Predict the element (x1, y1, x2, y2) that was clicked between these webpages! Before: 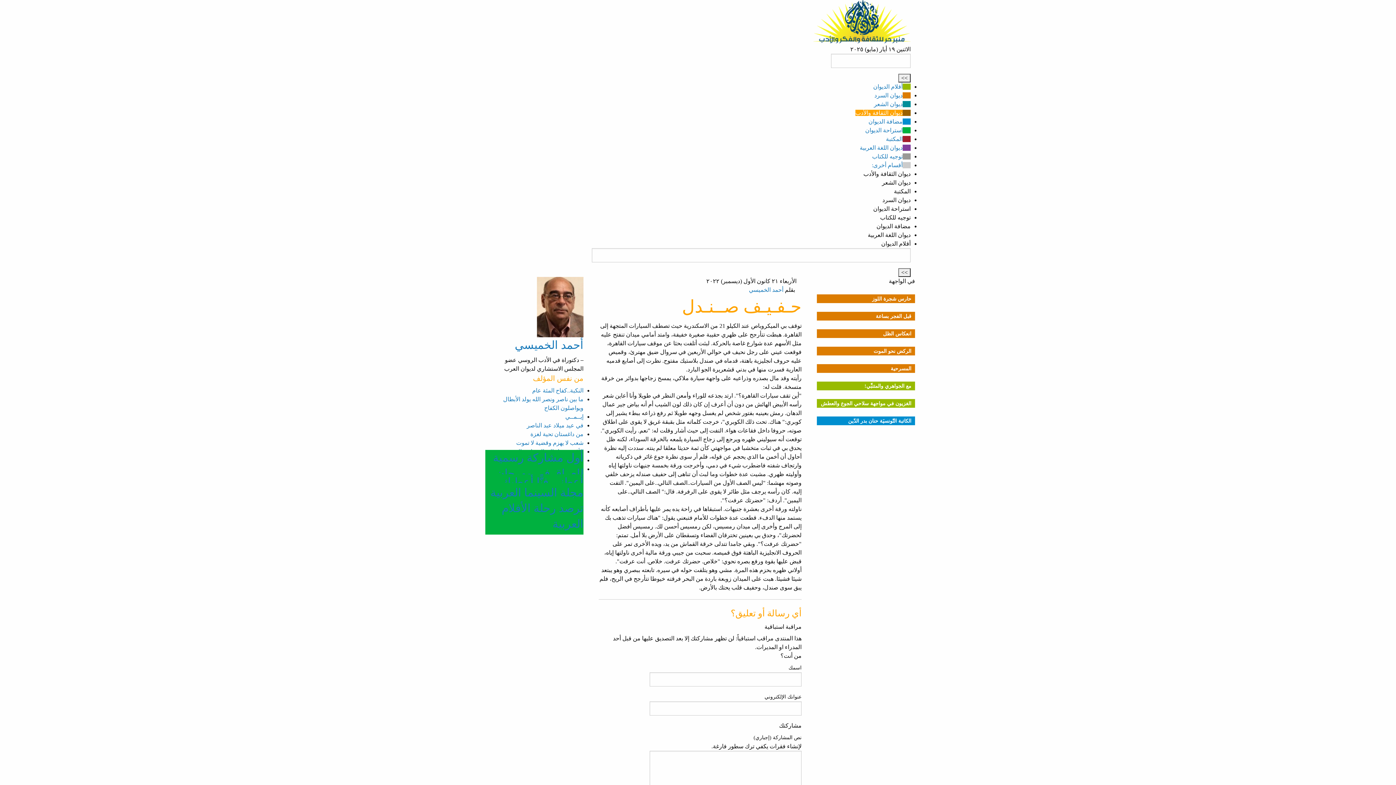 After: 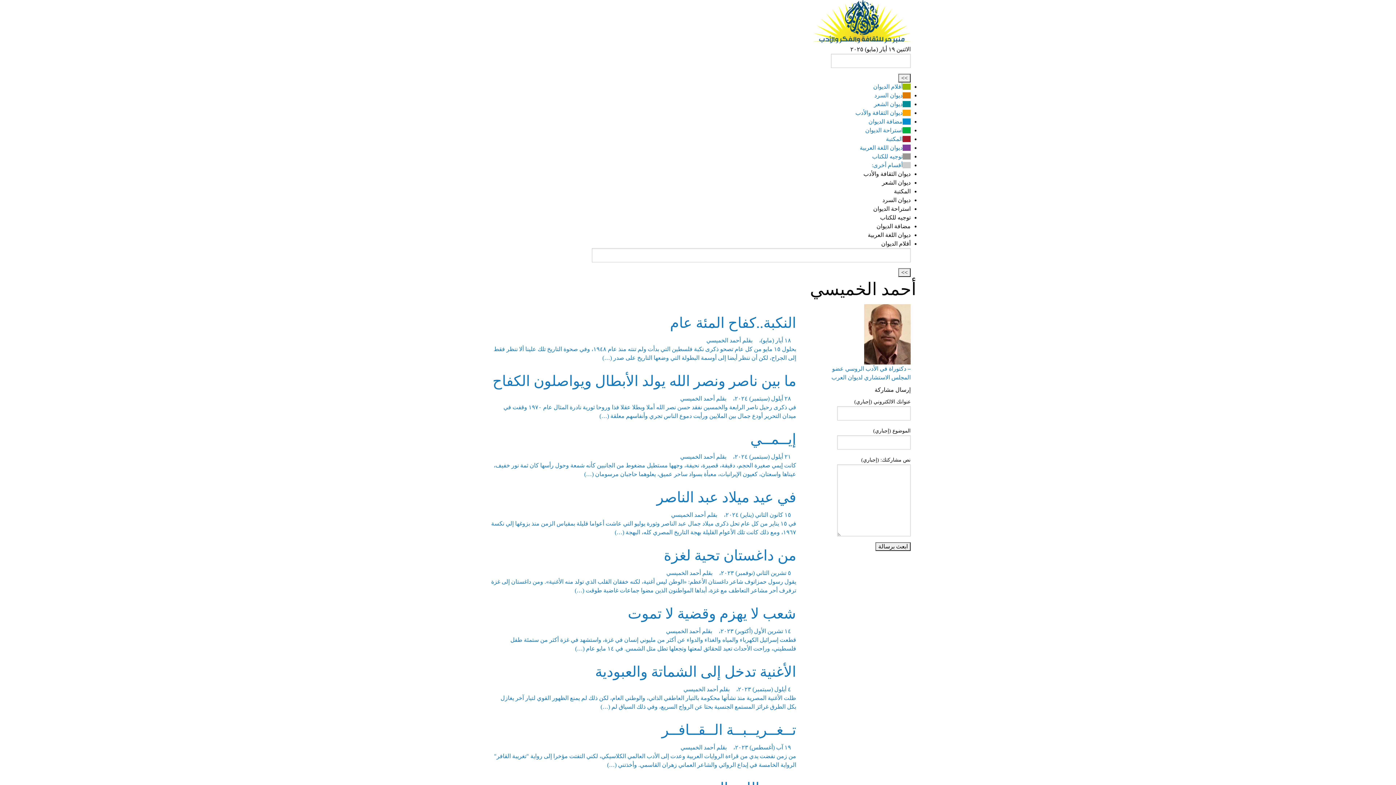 Action: bbox: (514, 338, 583, 351) label: أحمد الخميسي